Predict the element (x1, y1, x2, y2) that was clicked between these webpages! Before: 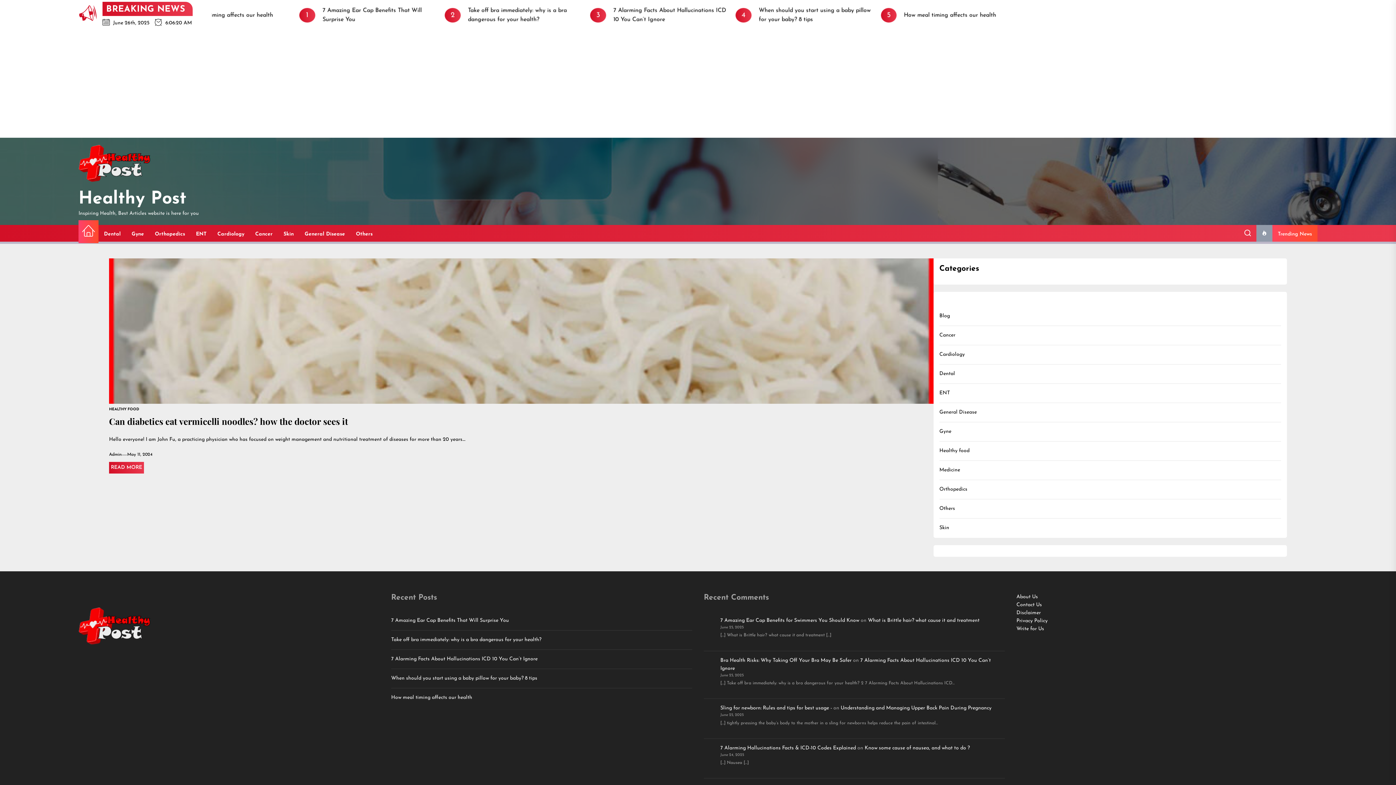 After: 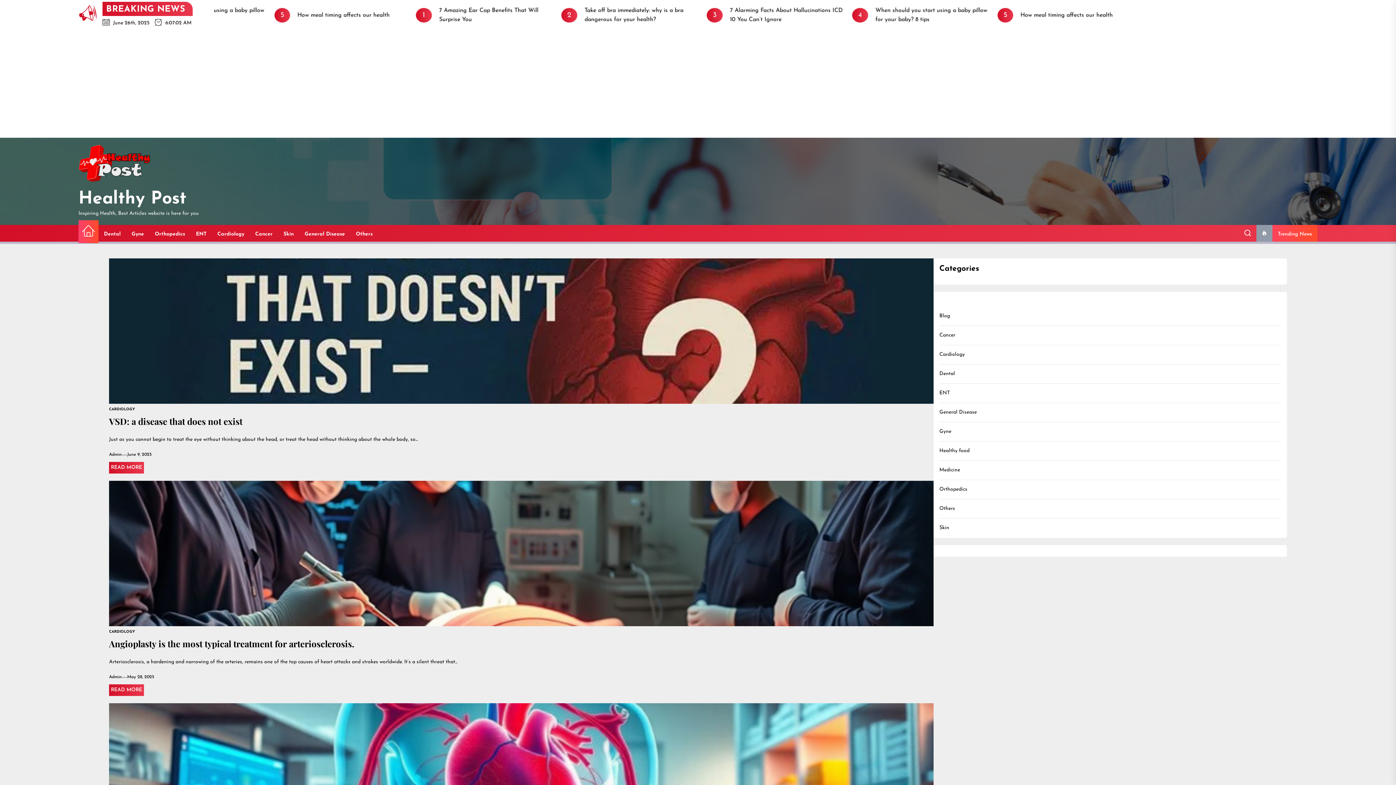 Action: bbox: (212, 225, 249, 244) label: Cardiology